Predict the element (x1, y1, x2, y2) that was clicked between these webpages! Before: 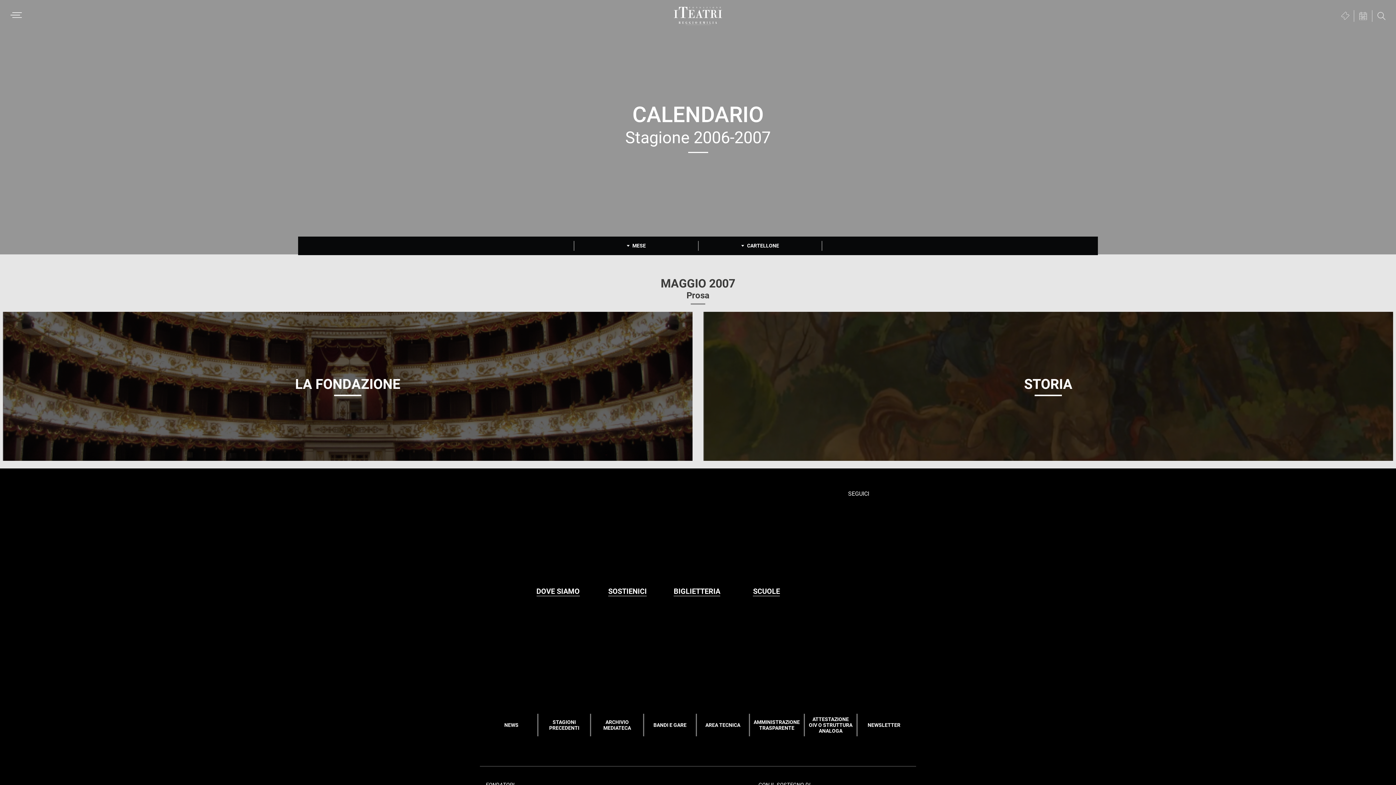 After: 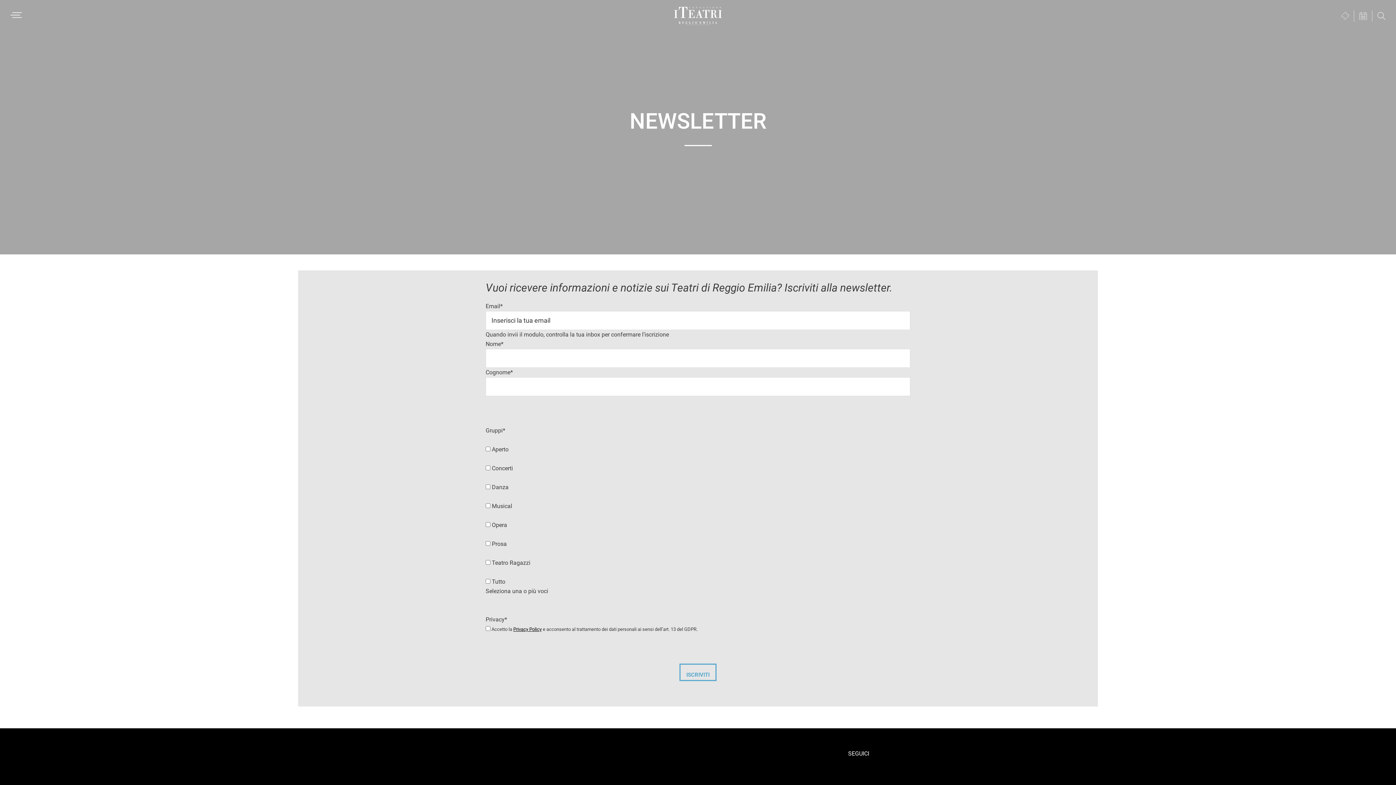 Action: bbox: (857, 714, 910, 736) label: NEWSLETTER